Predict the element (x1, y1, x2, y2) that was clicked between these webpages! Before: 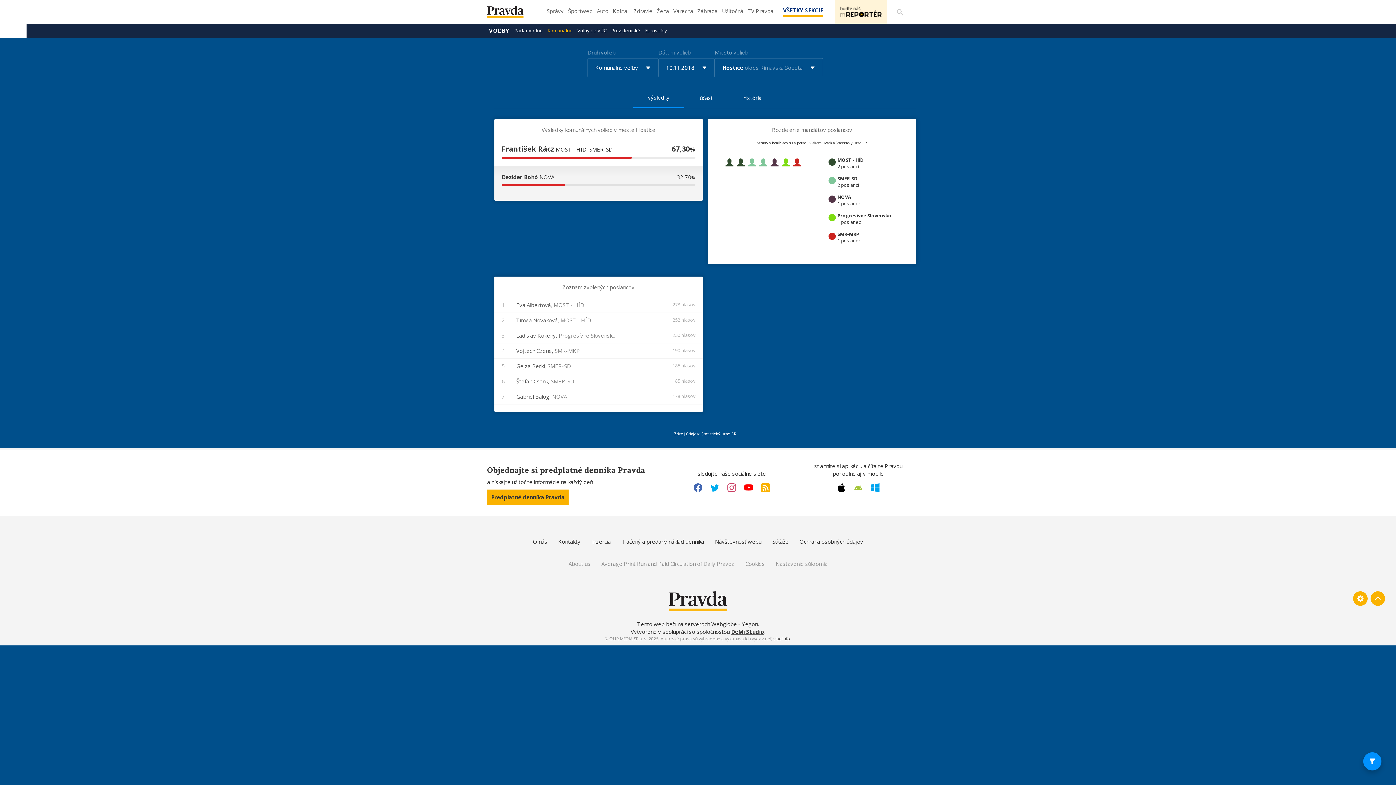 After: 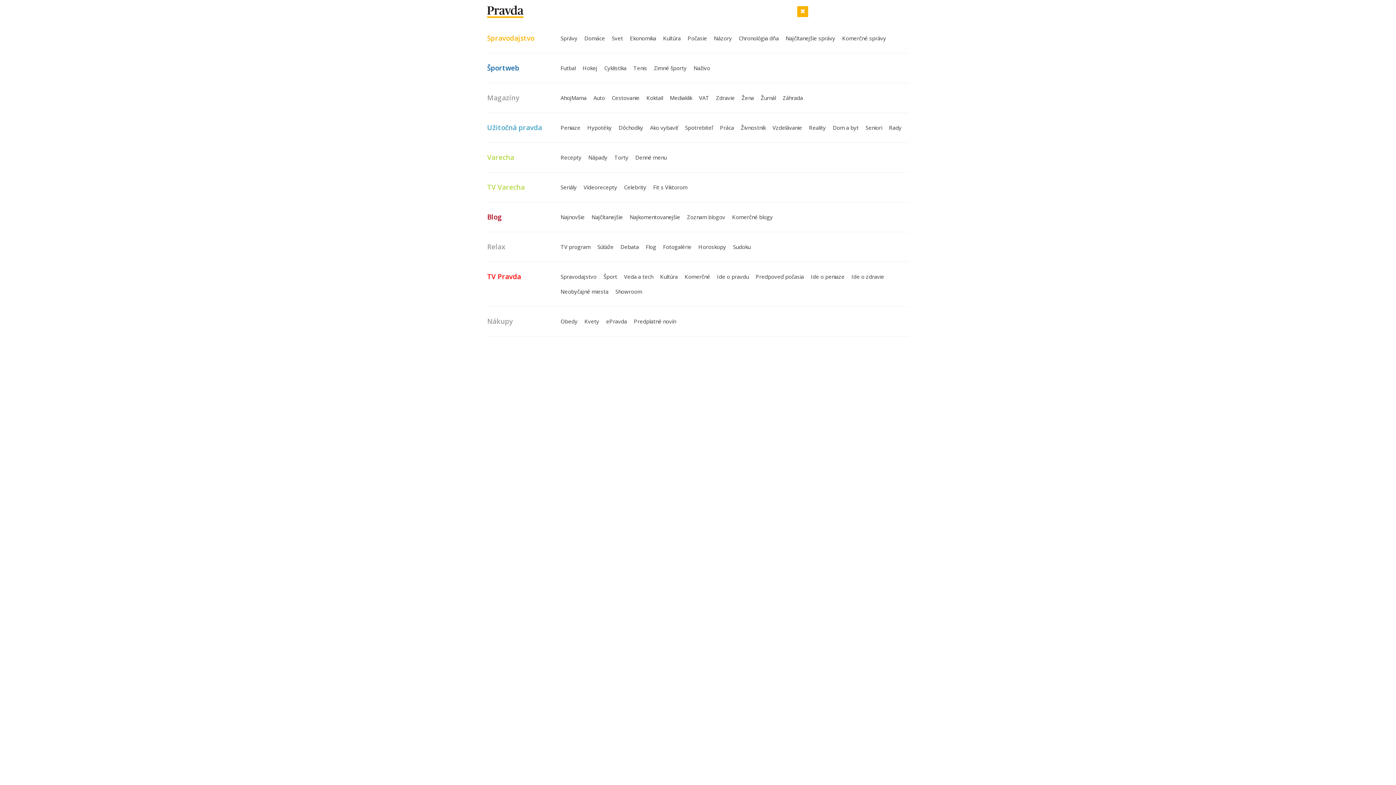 Action: label: VŠETKY SEKCIE bbox: (783, 5, 823, 17)